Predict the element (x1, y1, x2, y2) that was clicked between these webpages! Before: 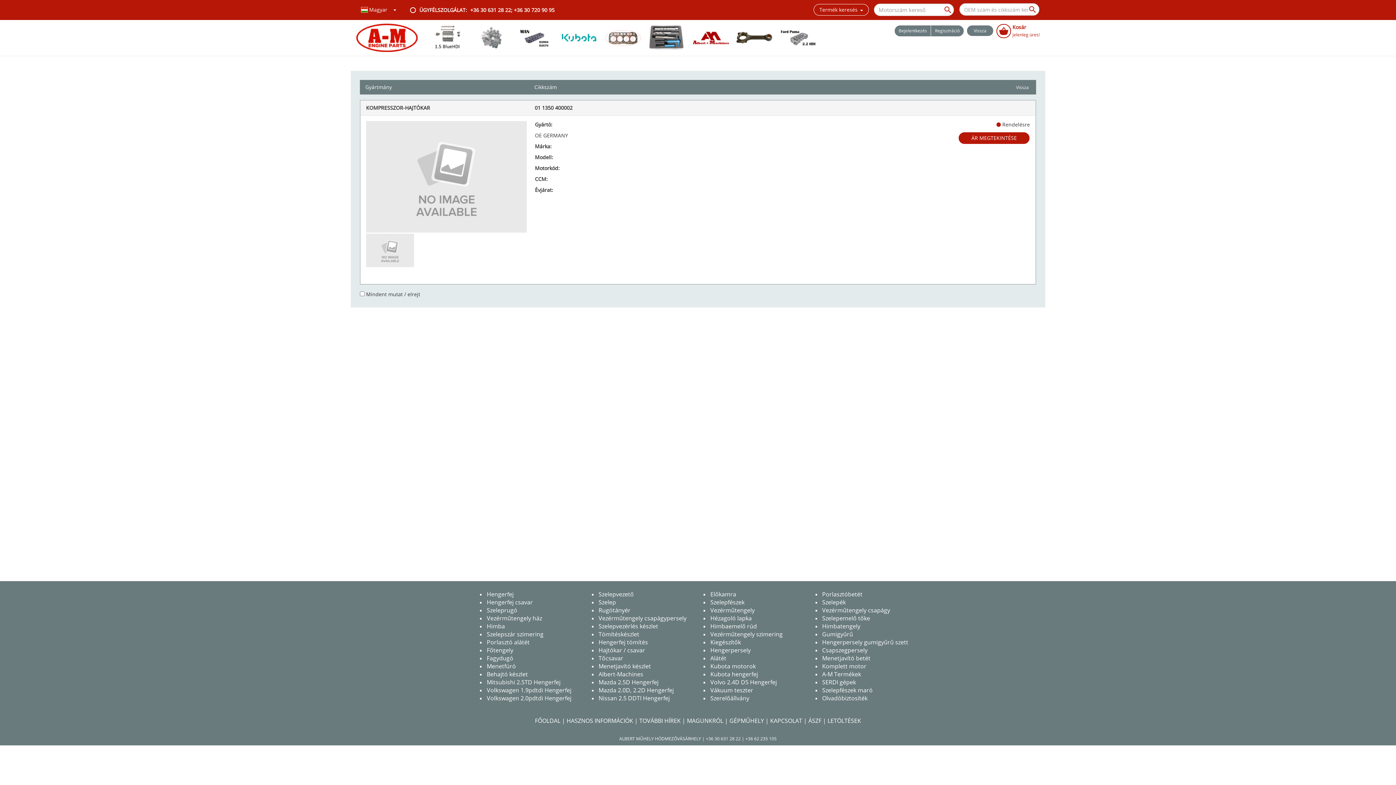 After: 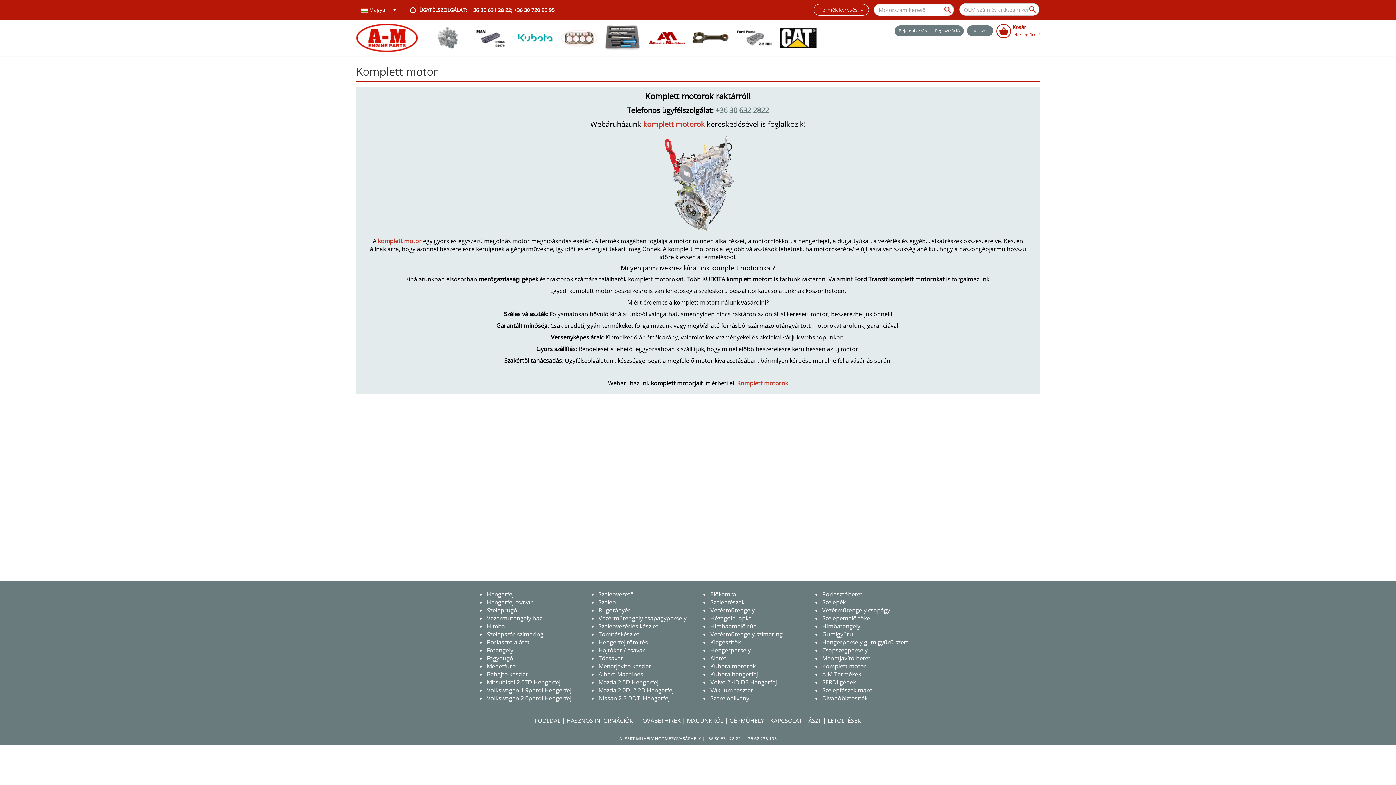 Action: label: Komplett motor bbox: (822, 662, 866, 670)